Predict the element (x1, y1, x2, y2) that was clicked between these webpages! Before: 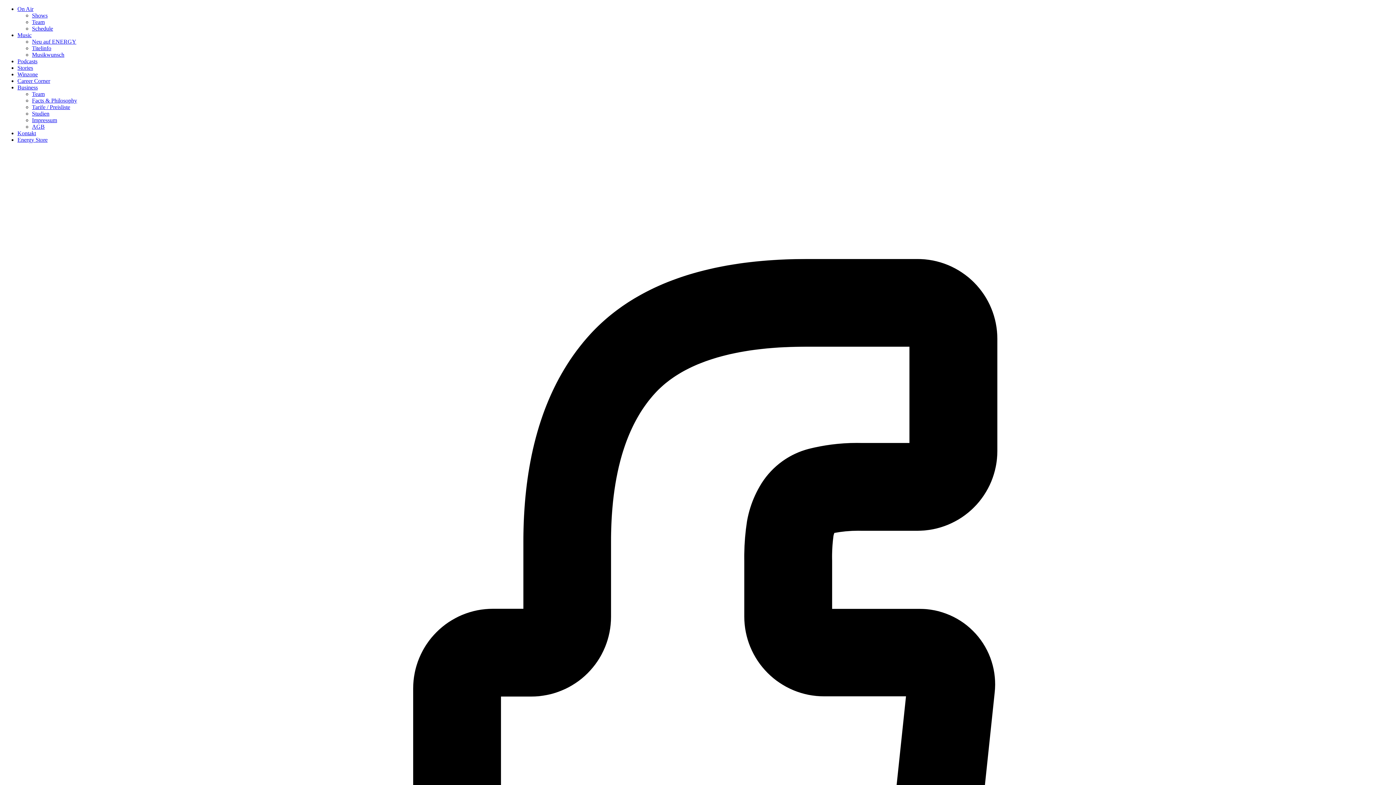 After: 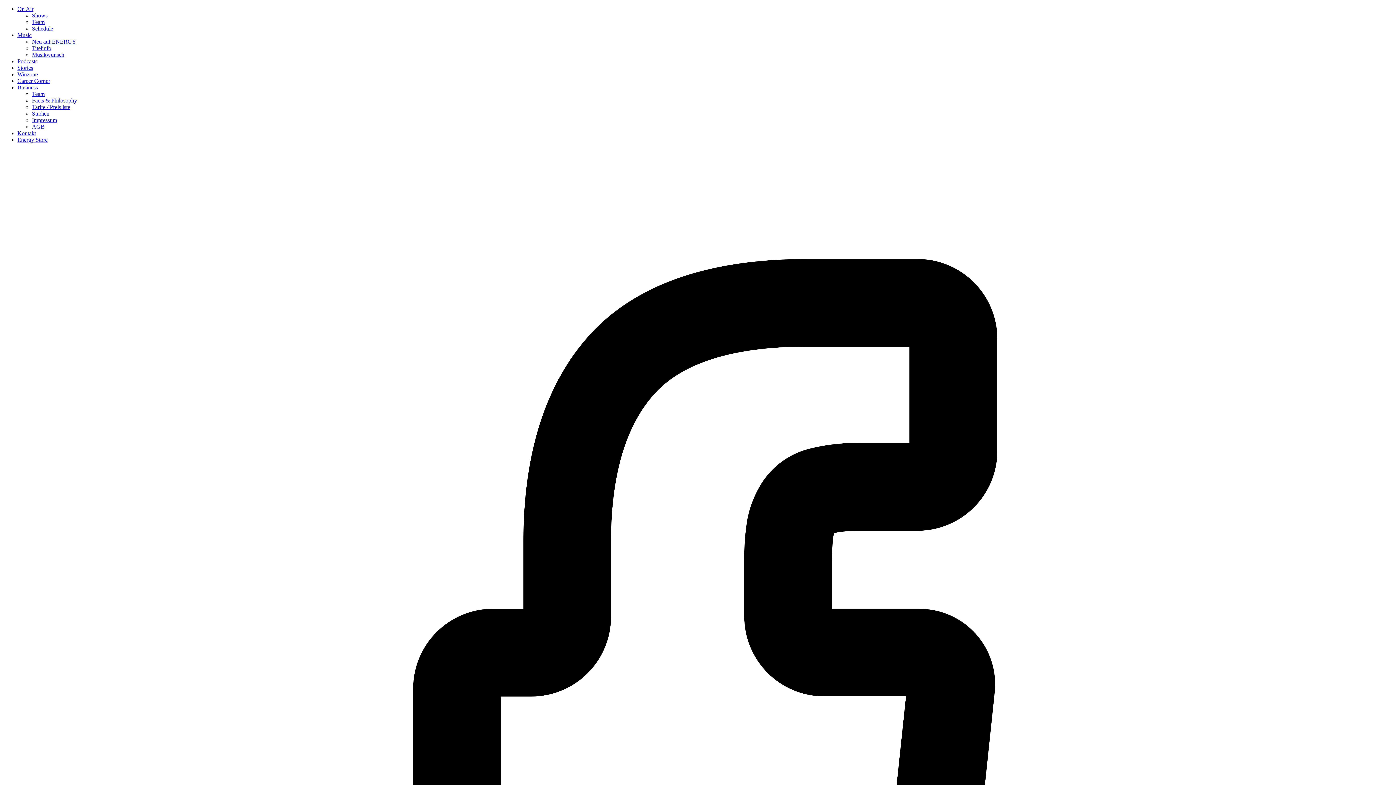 Action: label: On Air bbox: (17, 5, 33, 12)